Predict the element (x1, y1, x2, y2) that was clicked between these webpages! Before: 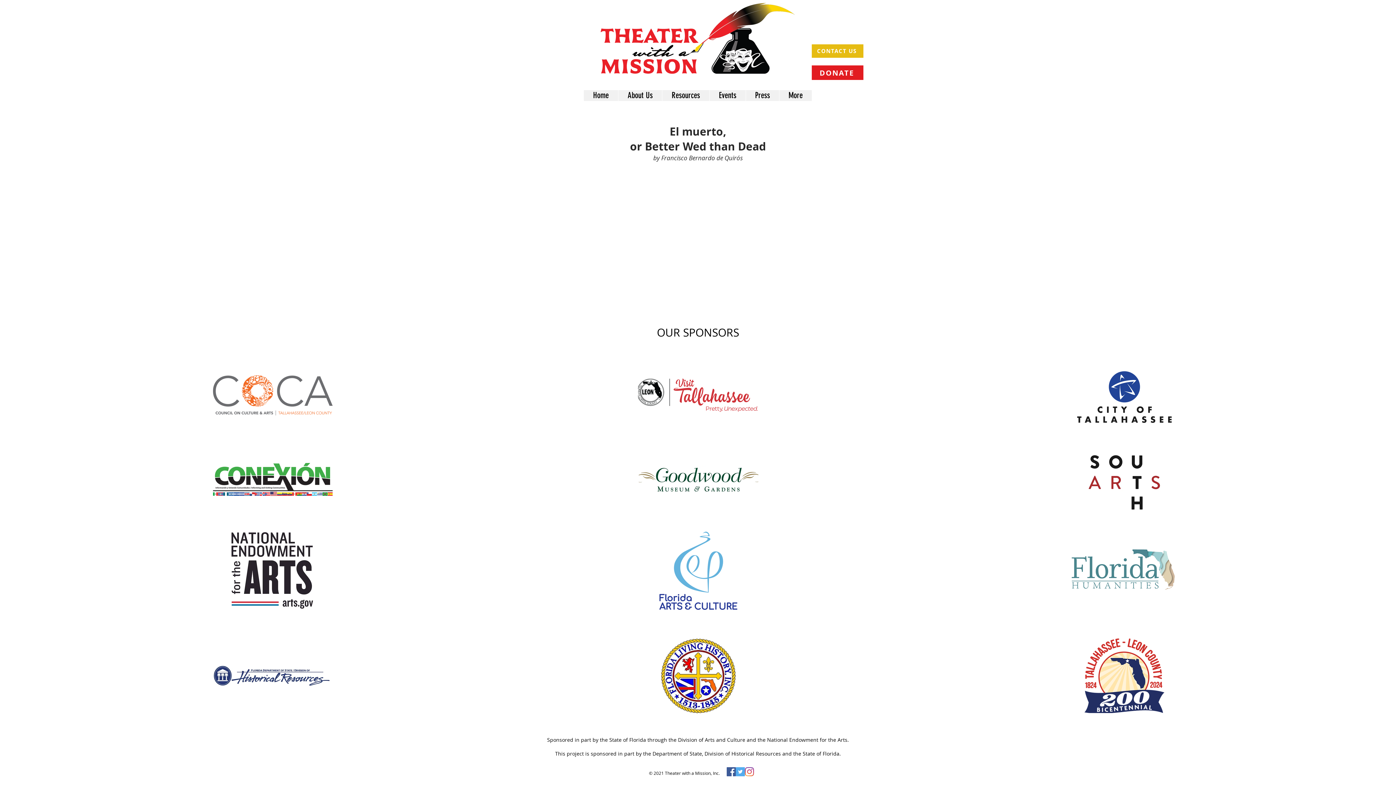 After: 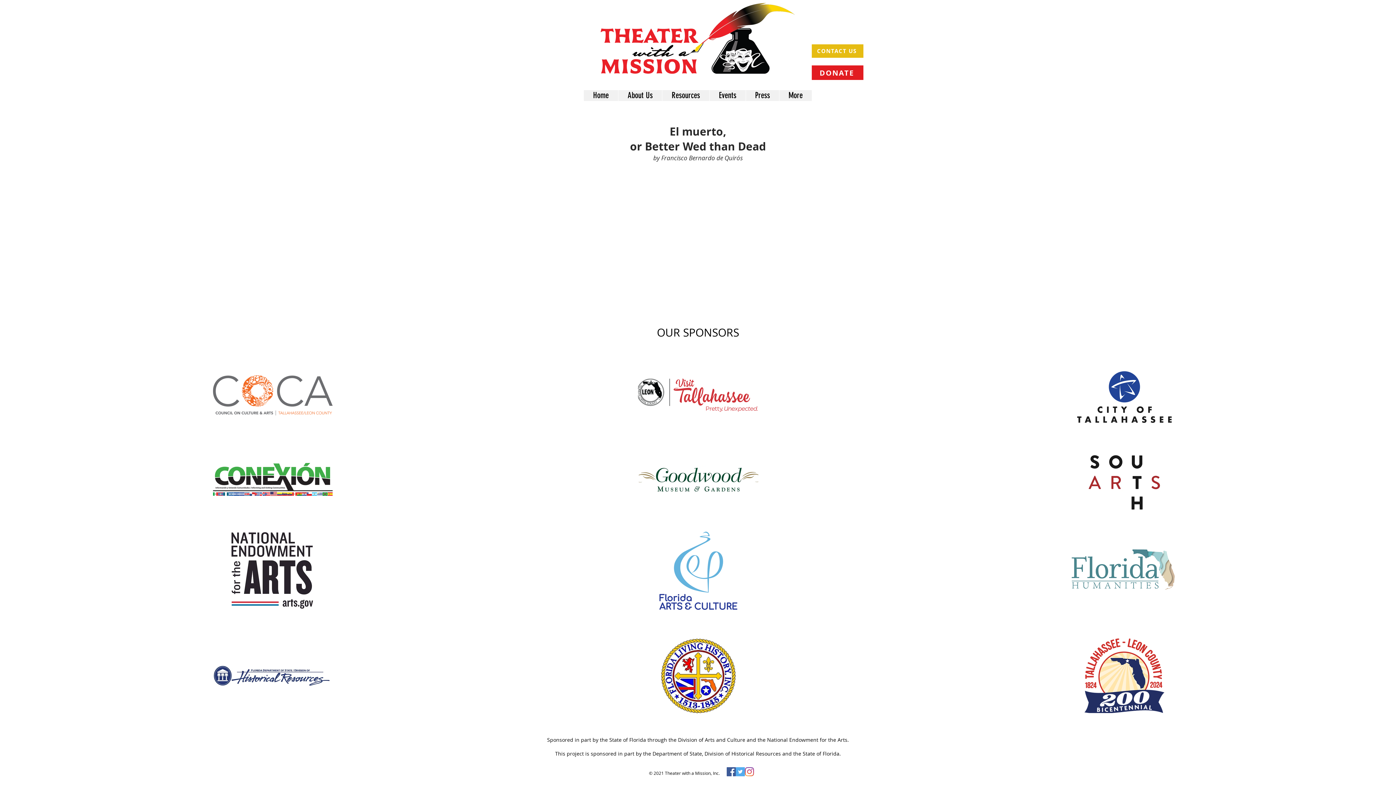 Action: bbox: (638, 378, 757, 412)